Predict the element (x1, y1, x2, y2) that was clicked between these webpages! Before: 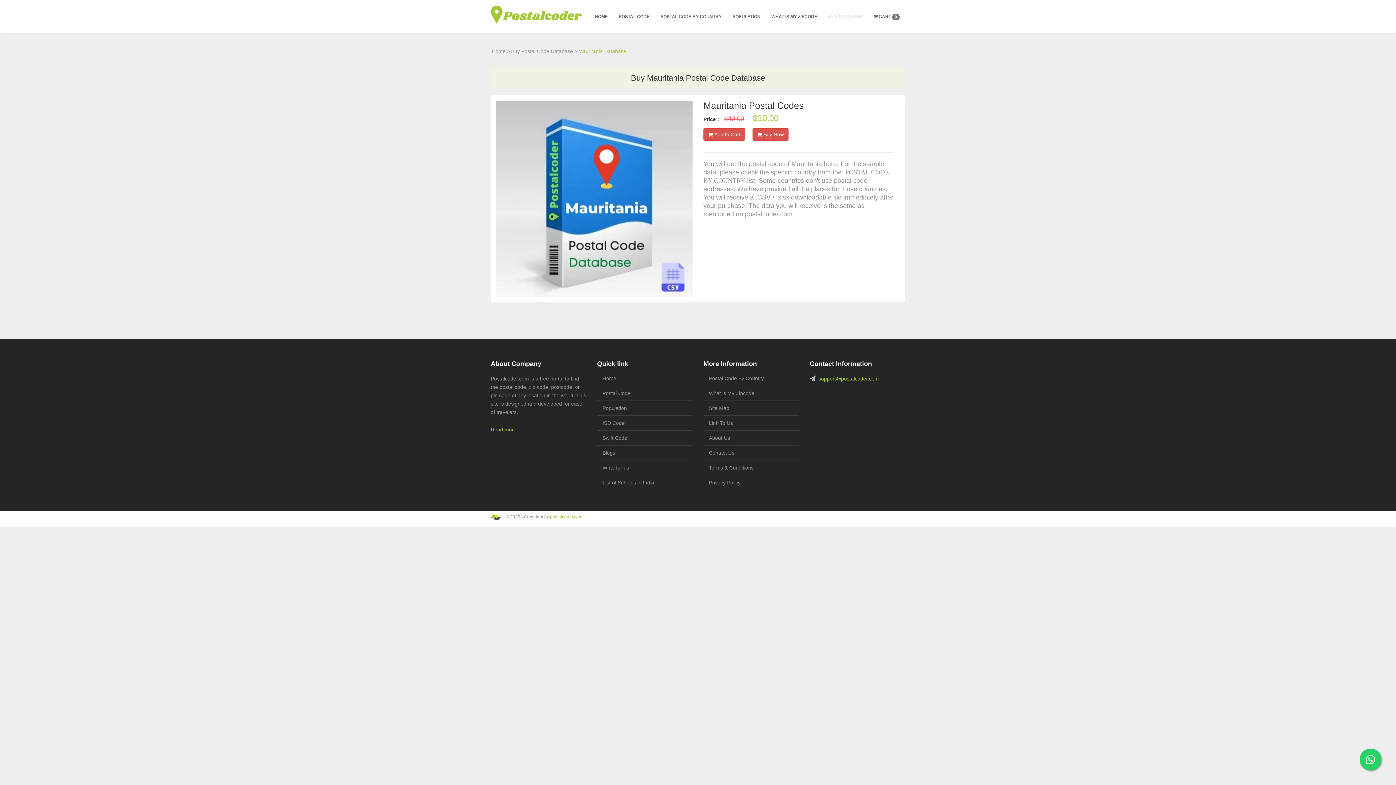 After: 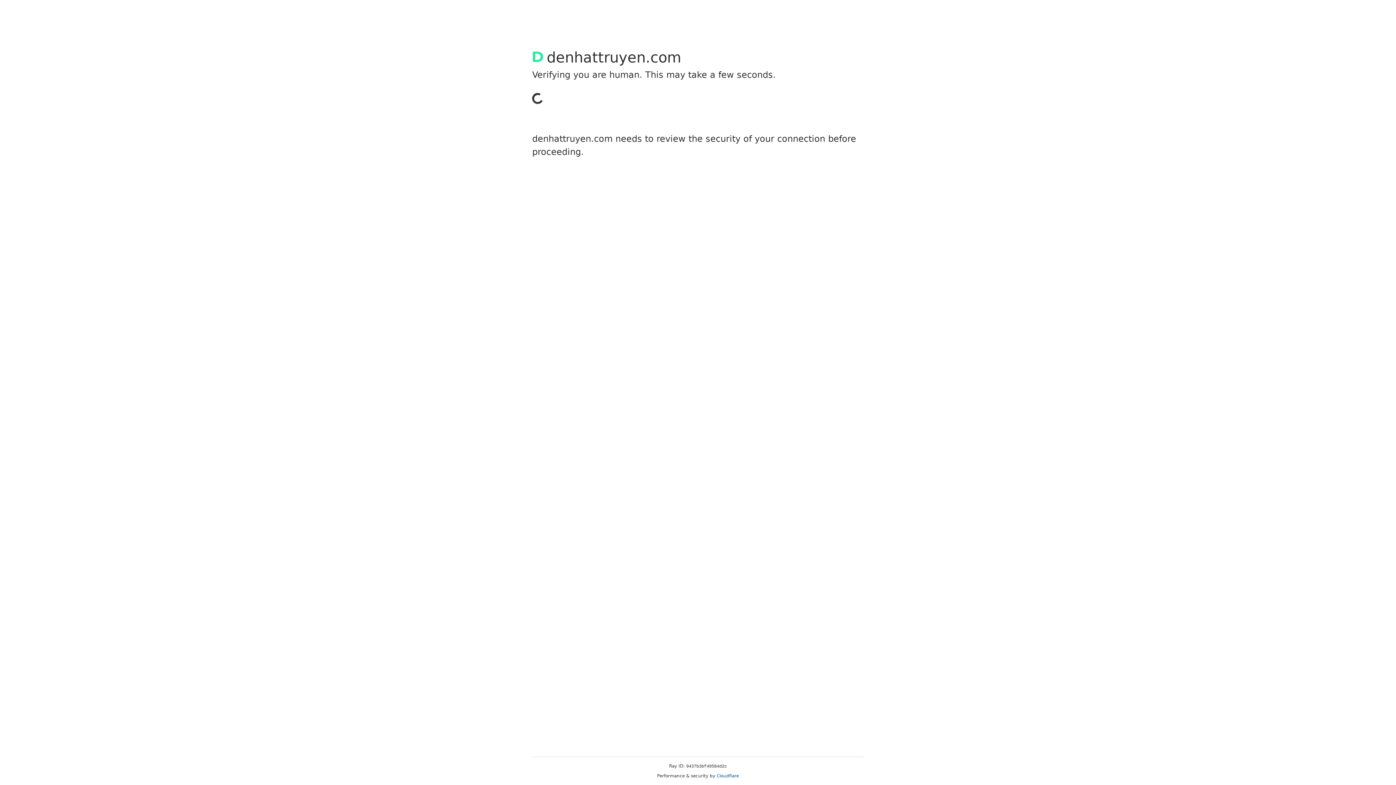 Action: label: truyện tranh trung quốc bbox: (688, 505, 727, 509)